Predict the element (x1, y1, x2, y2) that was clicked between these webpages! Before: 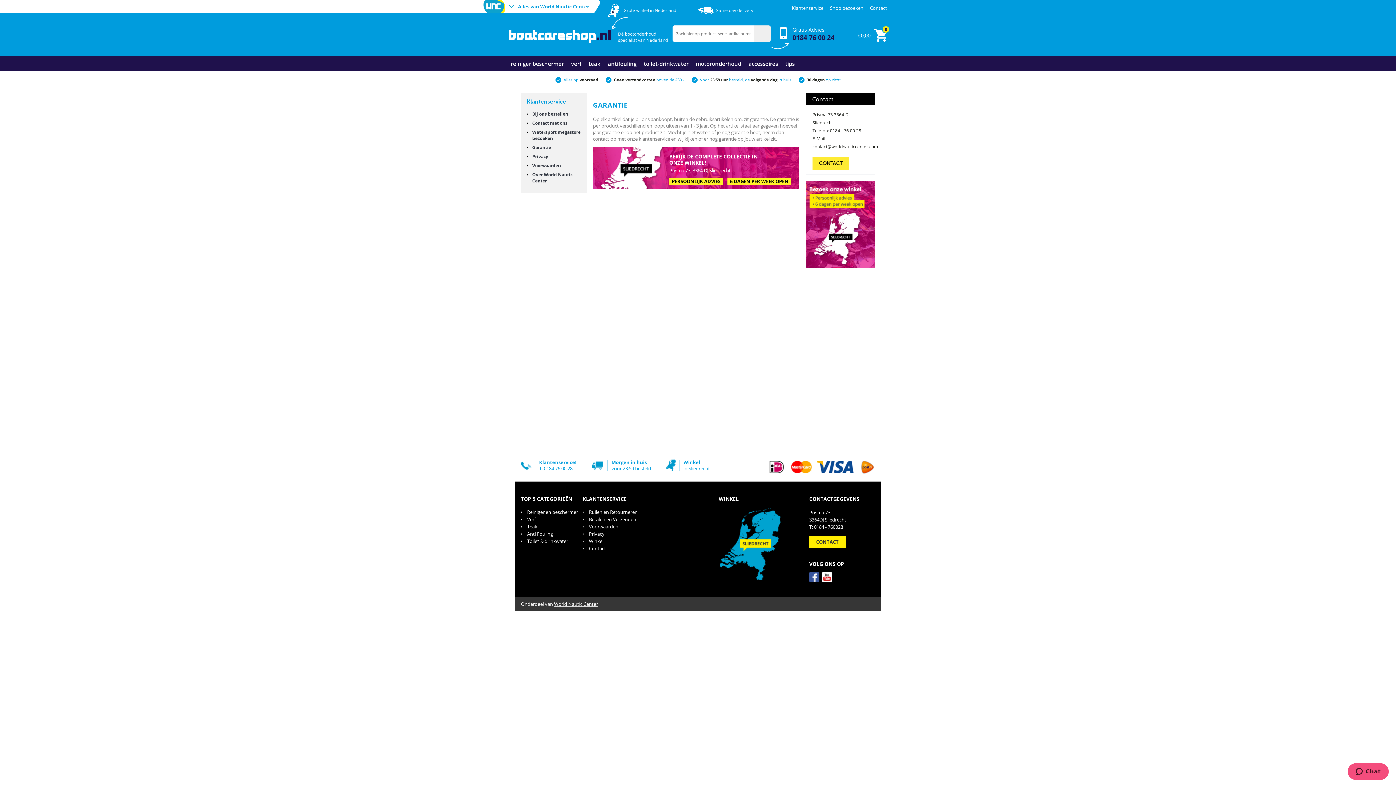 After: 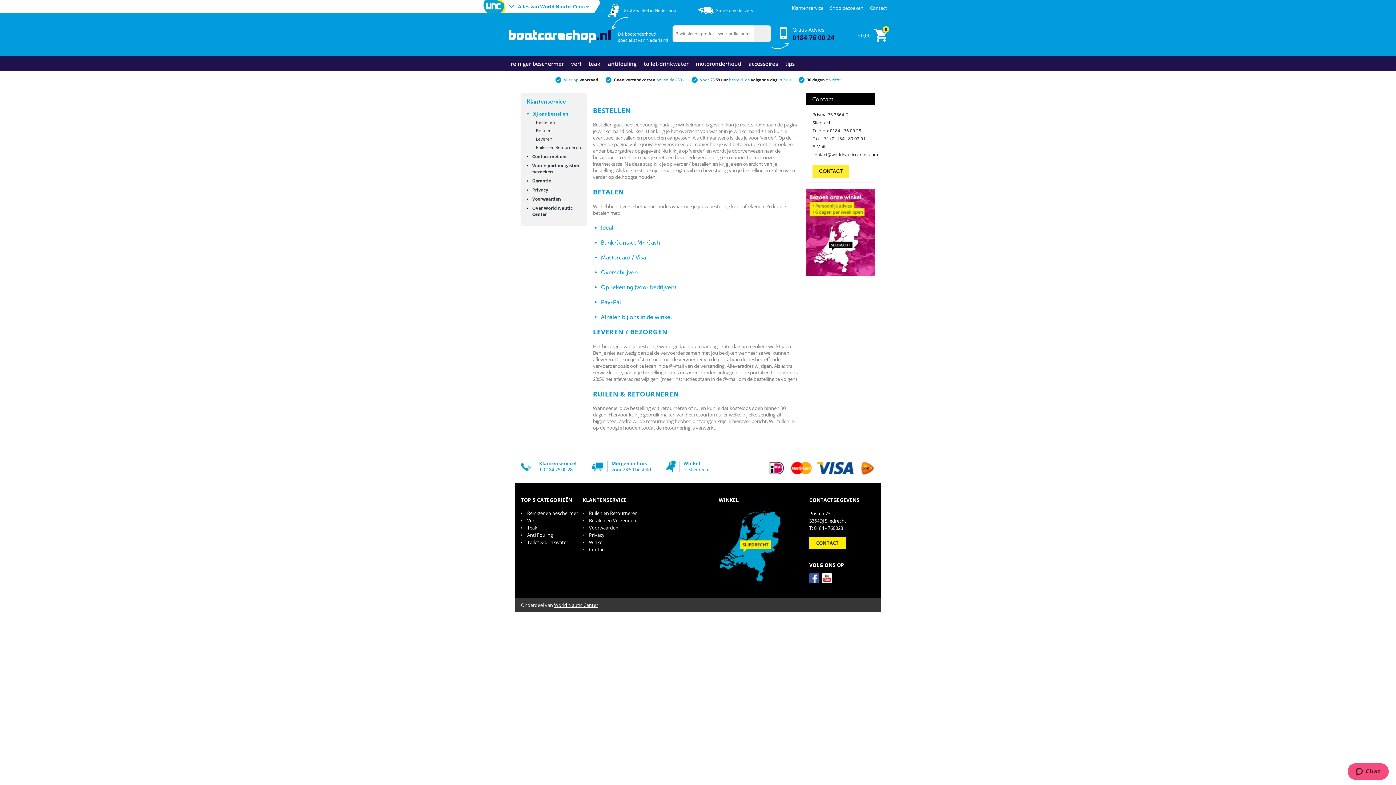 Action: label: Betalen en Verzenden bbox: (582, 516, 644, 523)